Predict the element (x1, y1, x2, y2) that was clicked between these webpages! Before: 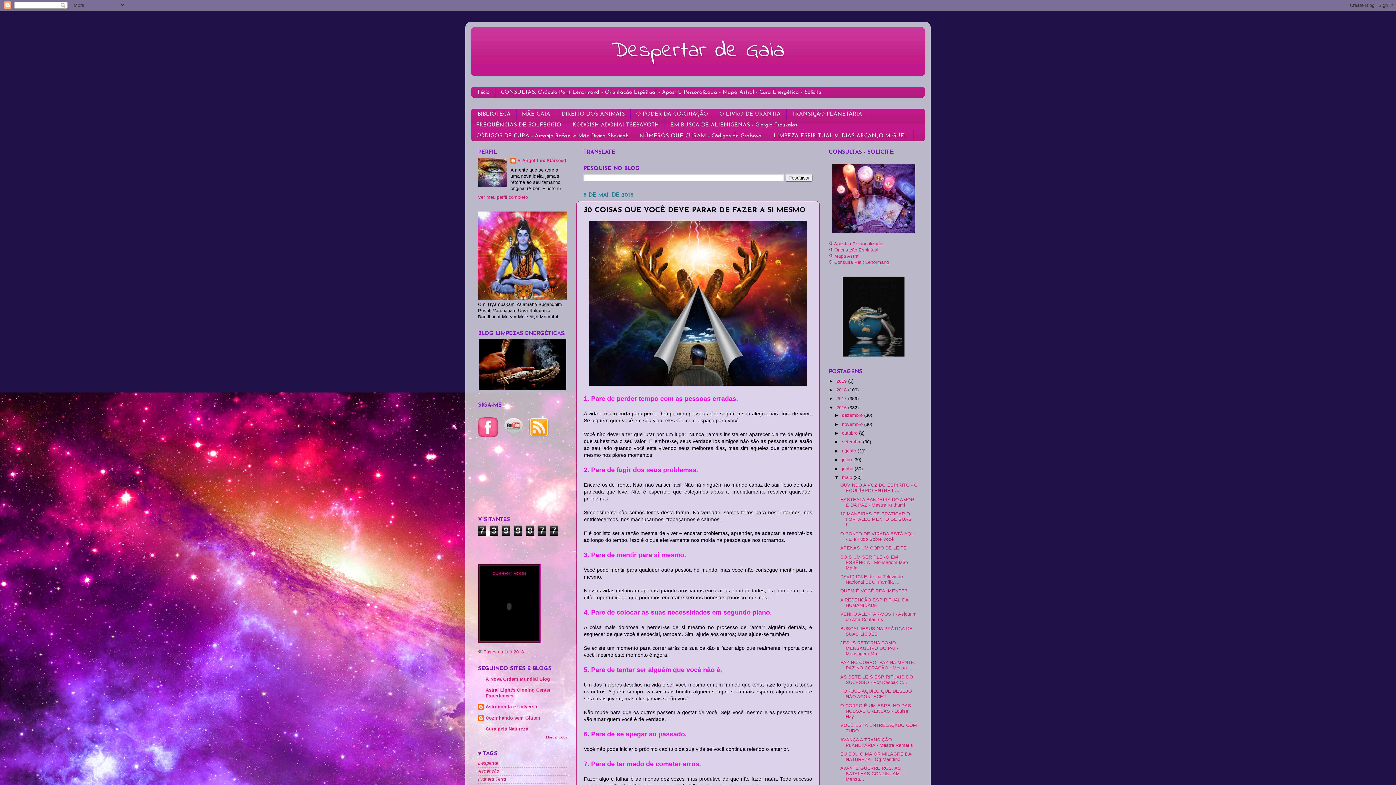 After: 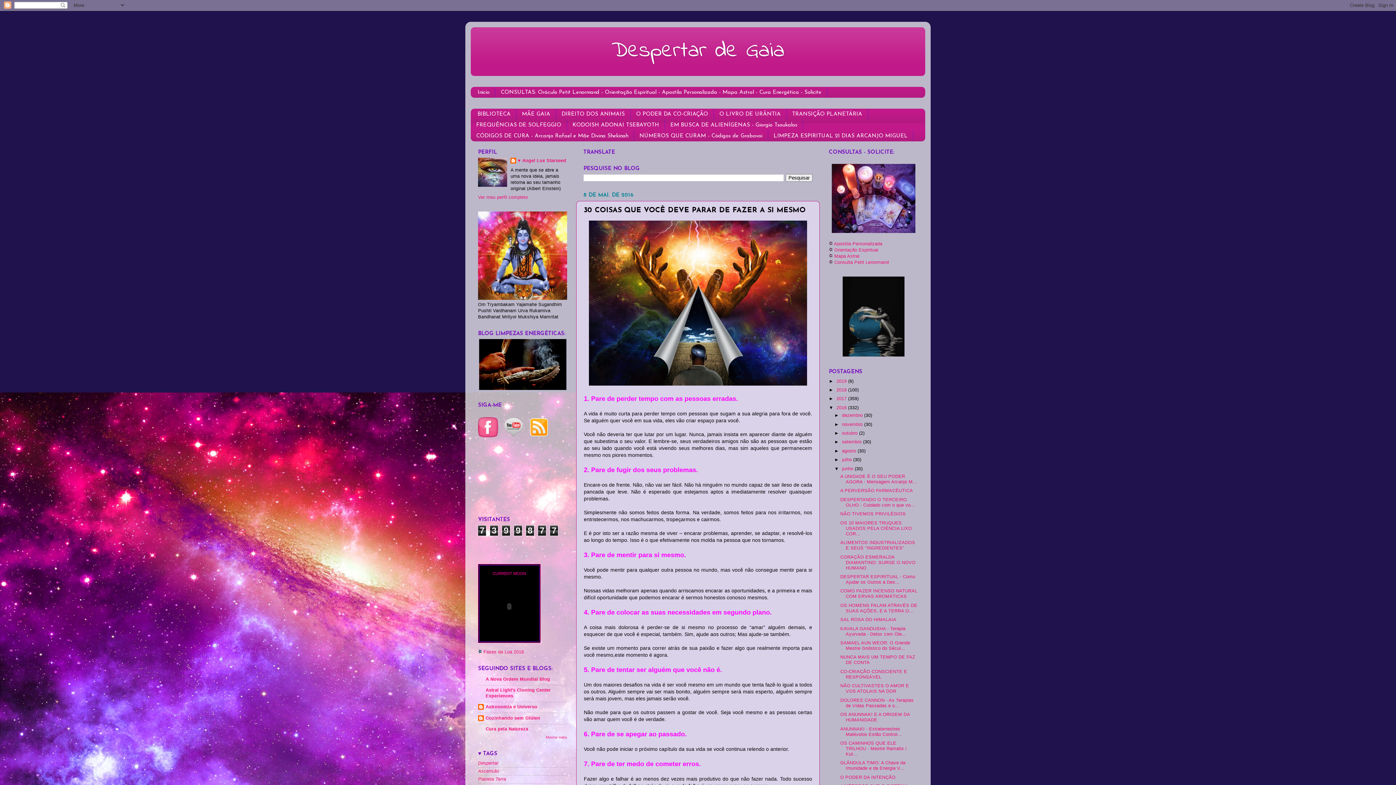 Action: label: ►   bbox: (834, 466, 842, 471)